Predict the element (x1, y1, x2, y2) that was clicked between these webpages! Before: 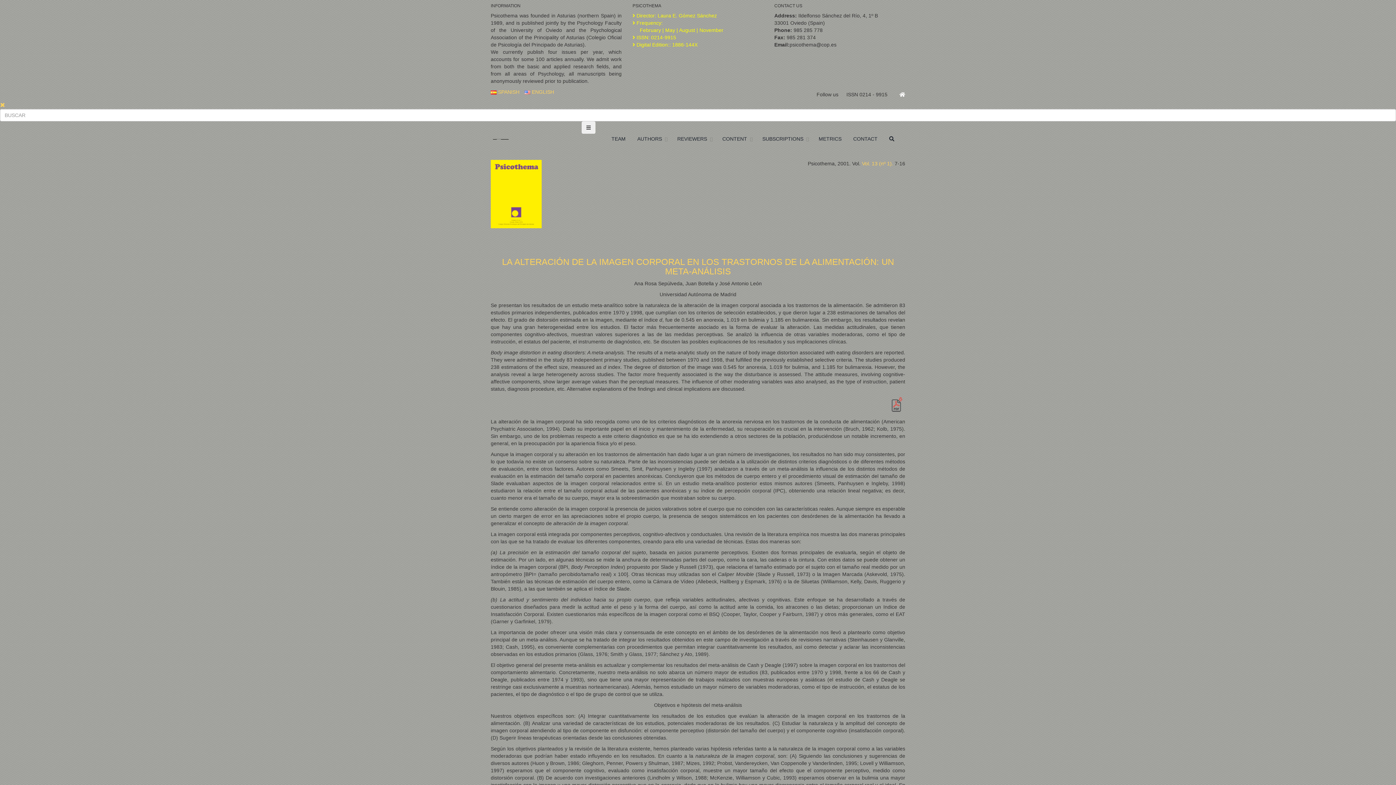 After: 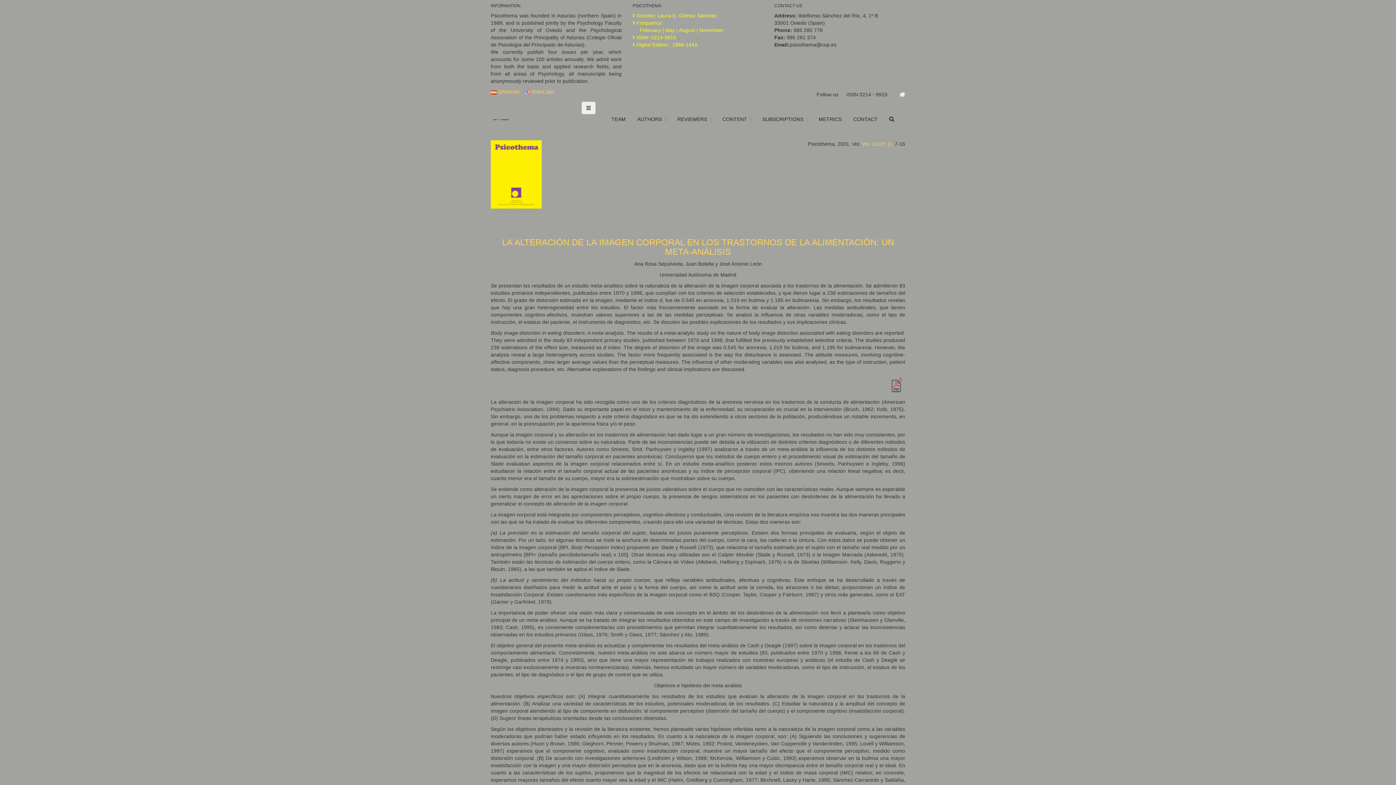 Action: bbox: (0, 102, 5, 107)